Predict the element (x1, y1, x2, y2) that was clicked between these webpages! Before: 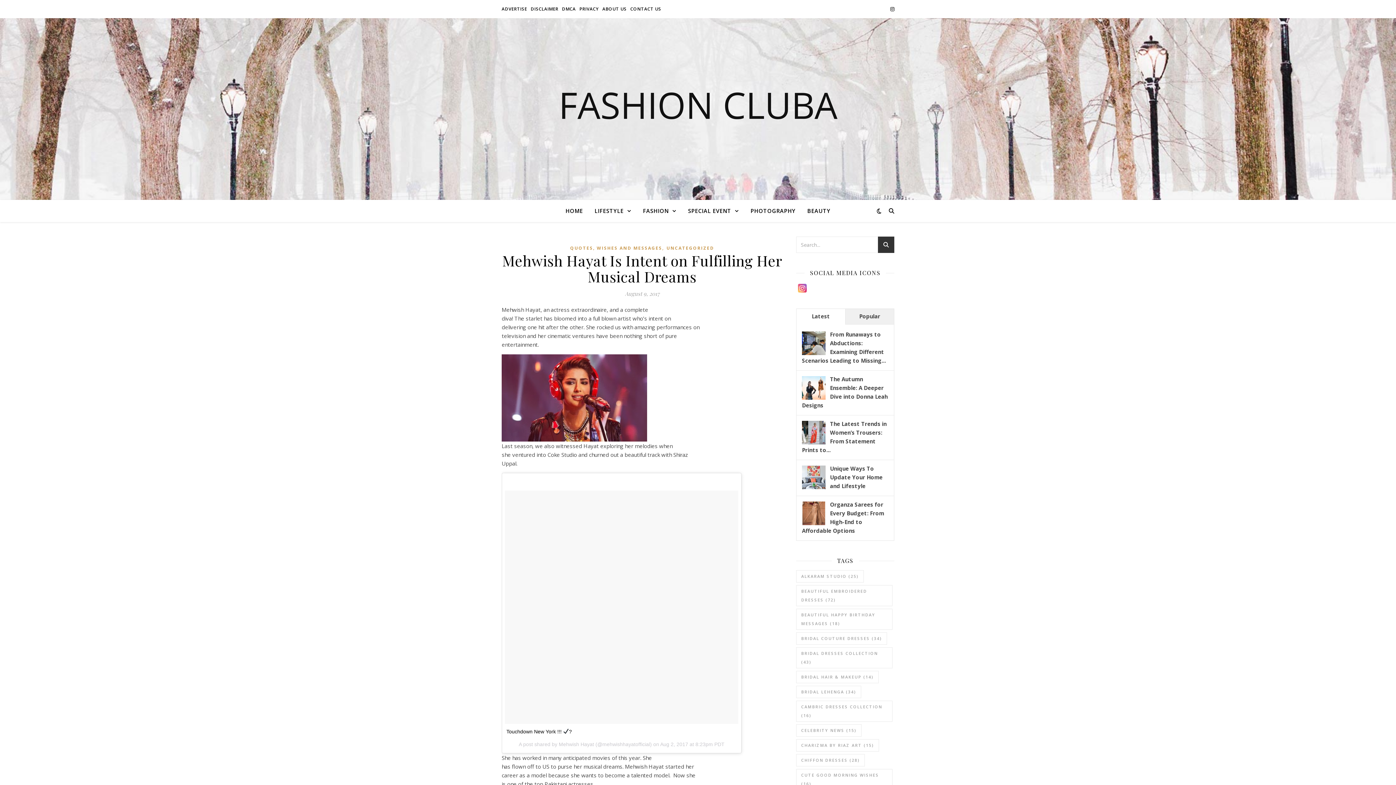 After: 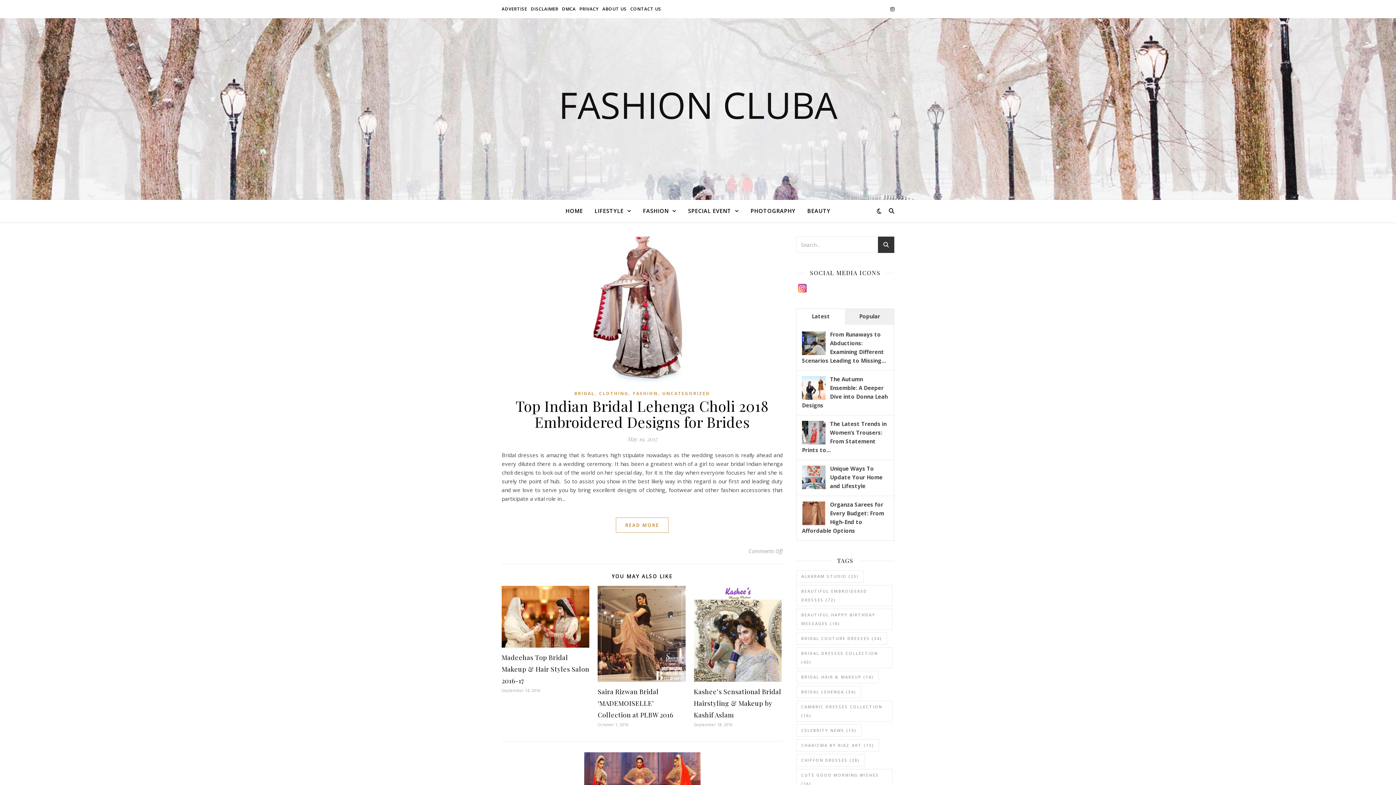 Action: label: Bridal Lehenga (34 items) bbox: (796, 686, 861, 698)